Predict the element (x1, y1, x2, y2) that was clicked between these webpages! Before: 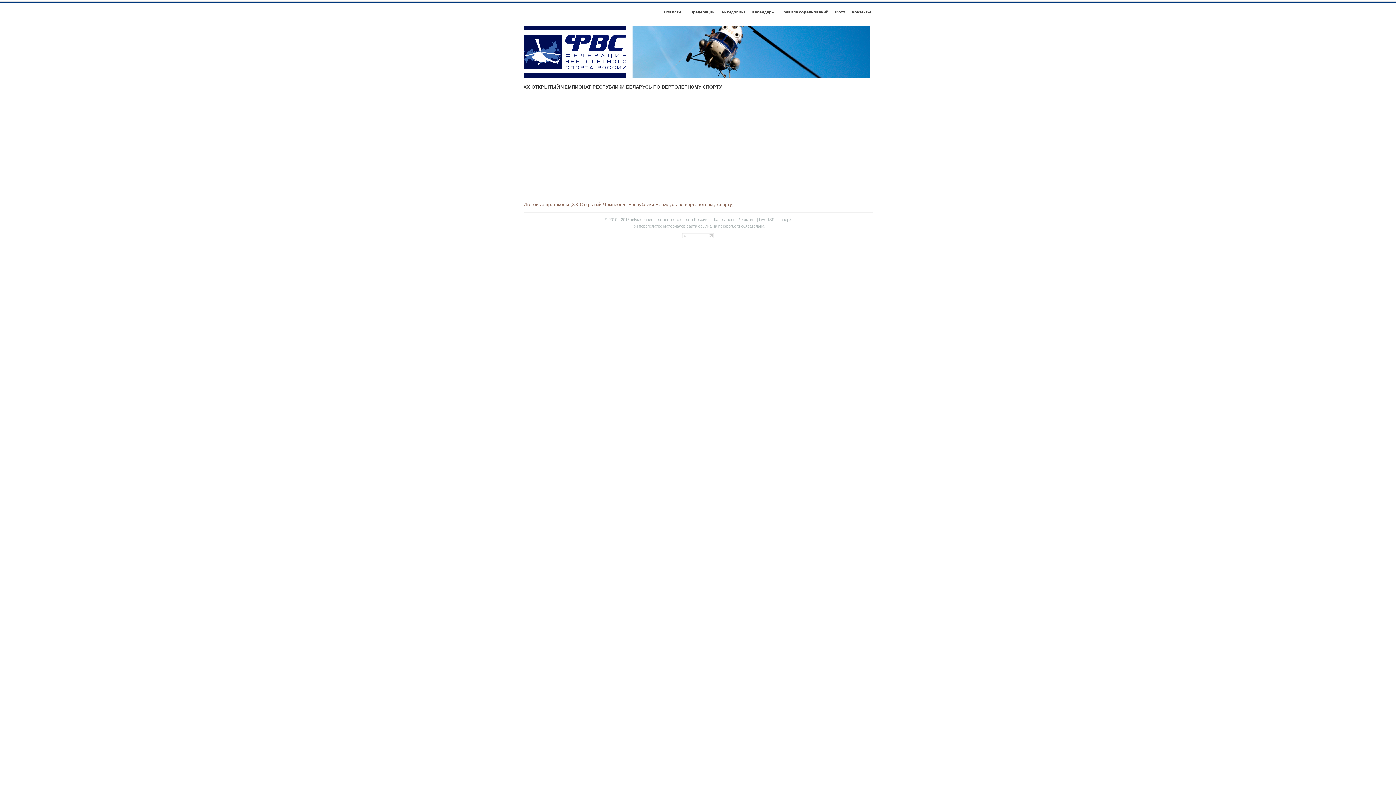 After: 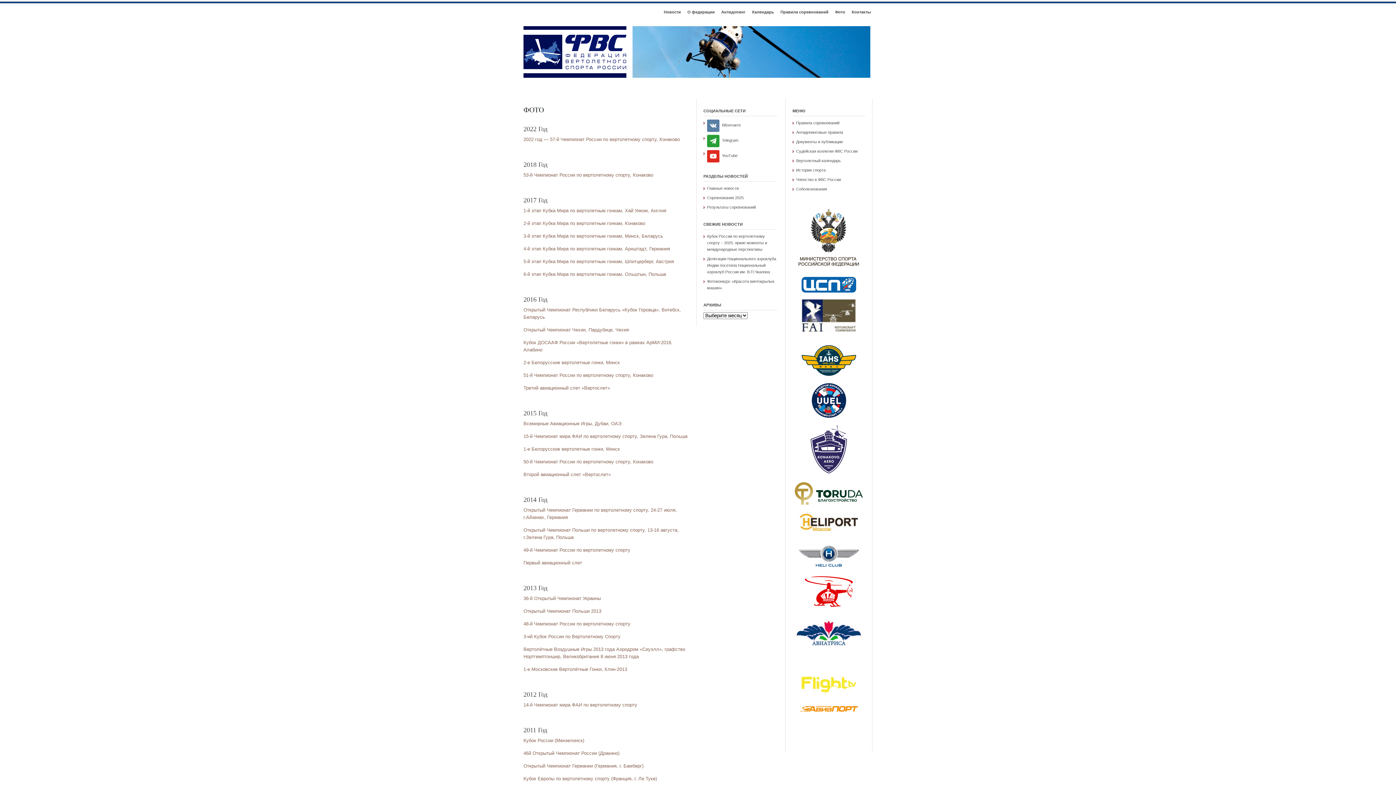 Action: label: Фото bbox: (835, 9, 845, 14)